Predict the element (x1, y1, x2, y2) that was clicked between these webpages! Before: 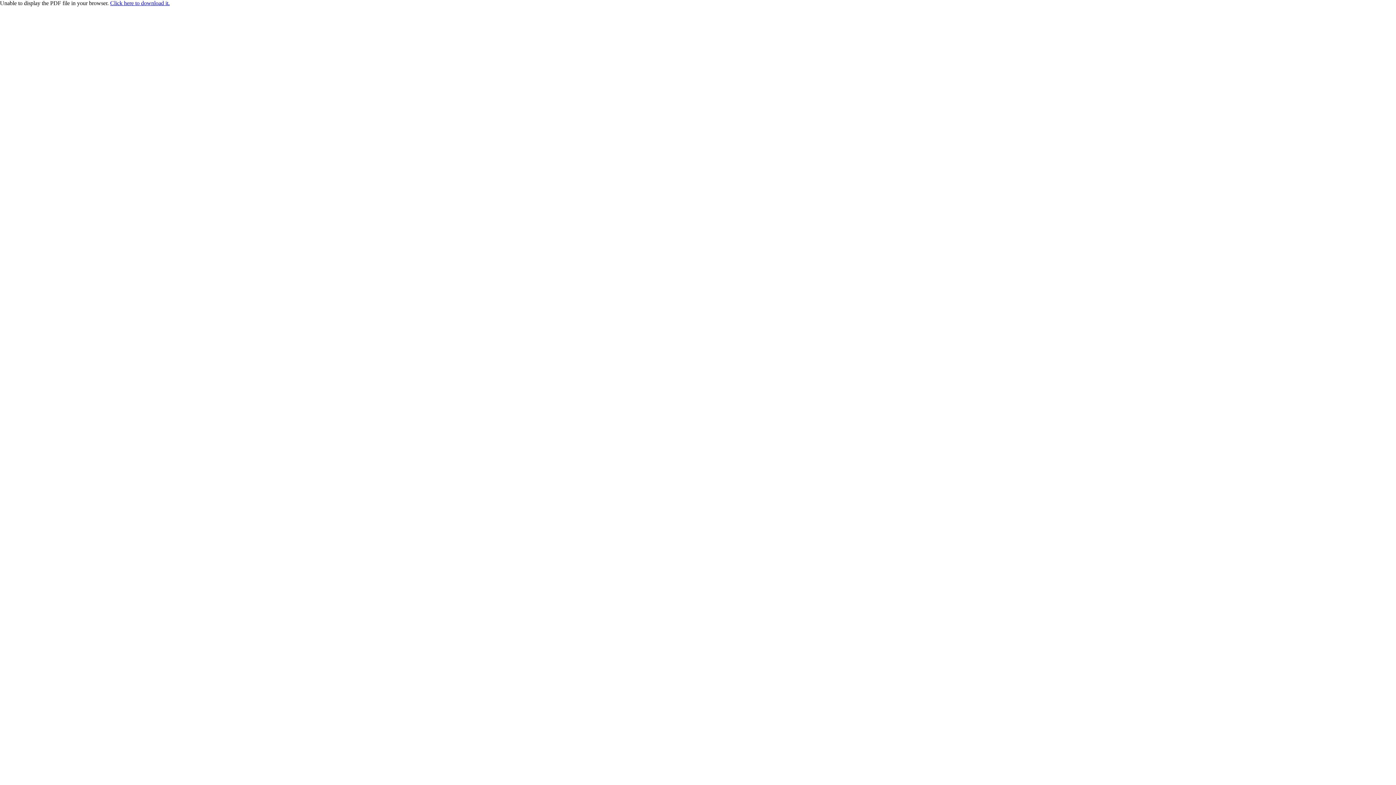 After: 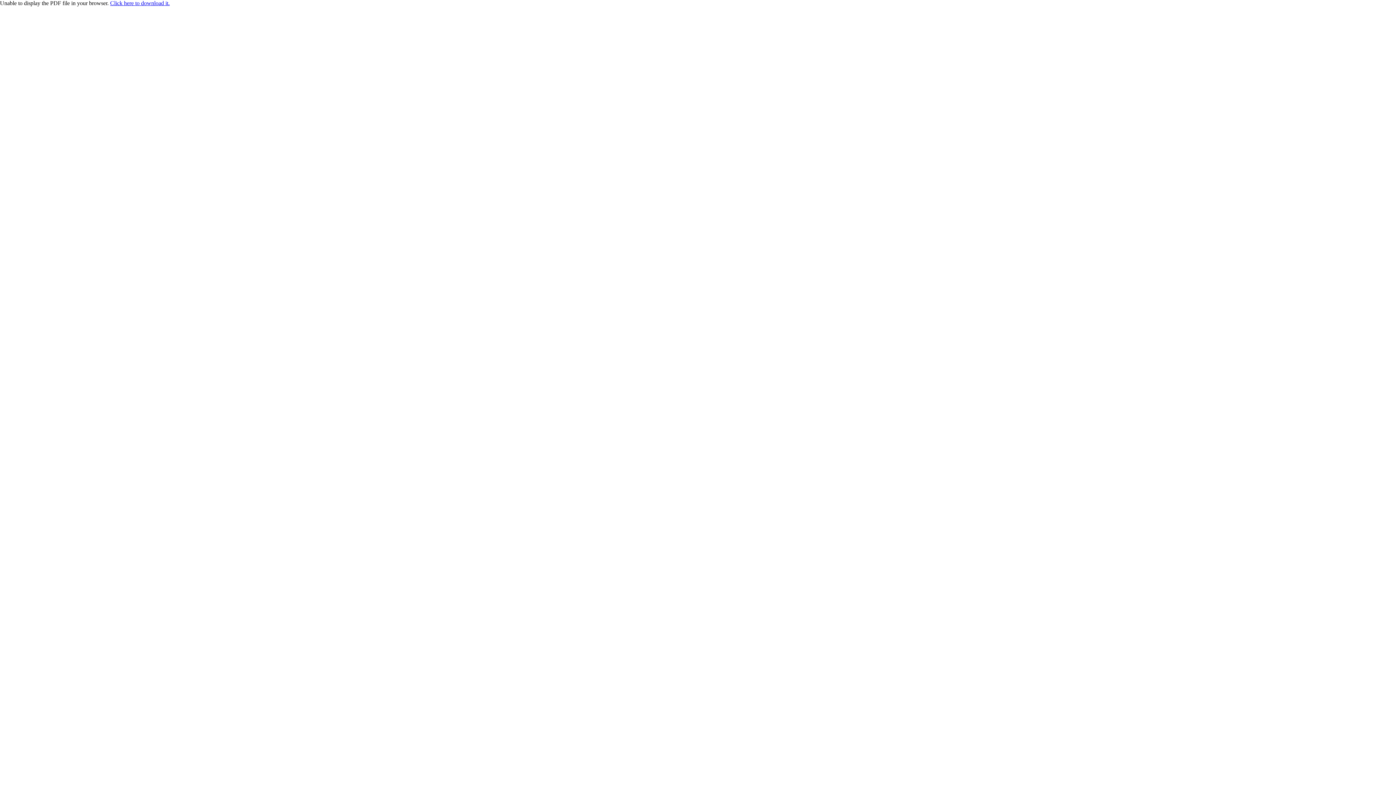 Action: label: Click here to download it. bbox: (110, 0, 169, 6)